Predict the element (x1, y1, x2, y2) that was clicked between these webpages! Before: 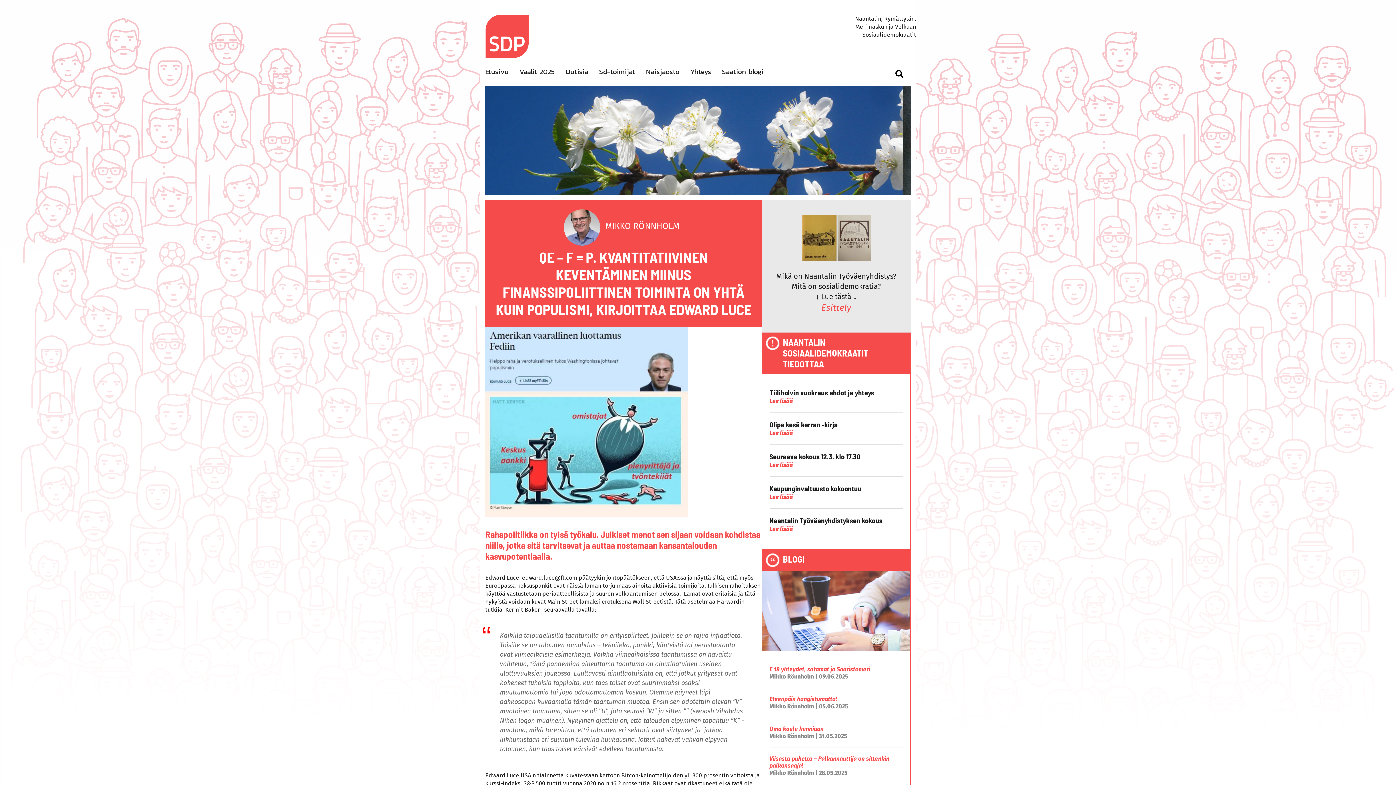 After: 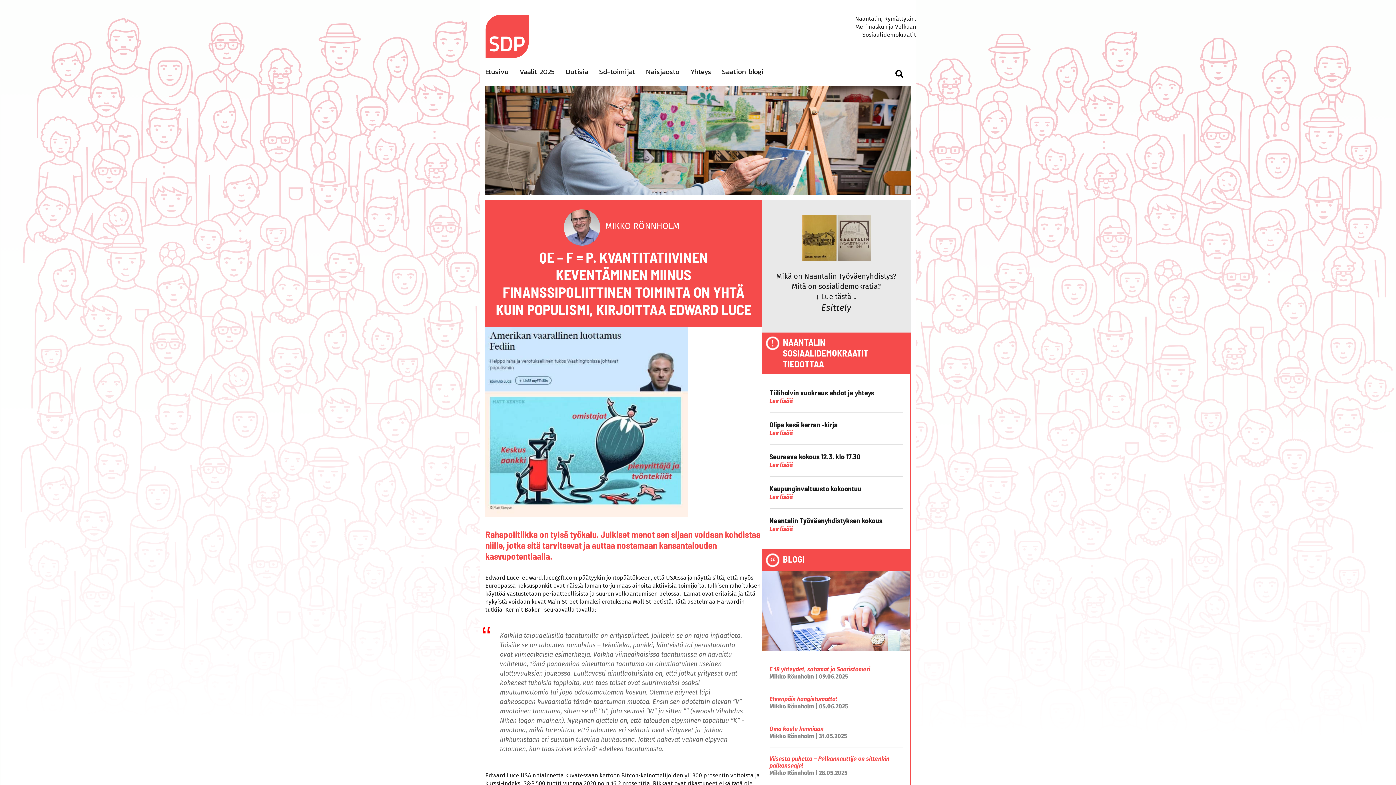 Action: bbox: (821, 302, 851, 313) label: Esittely